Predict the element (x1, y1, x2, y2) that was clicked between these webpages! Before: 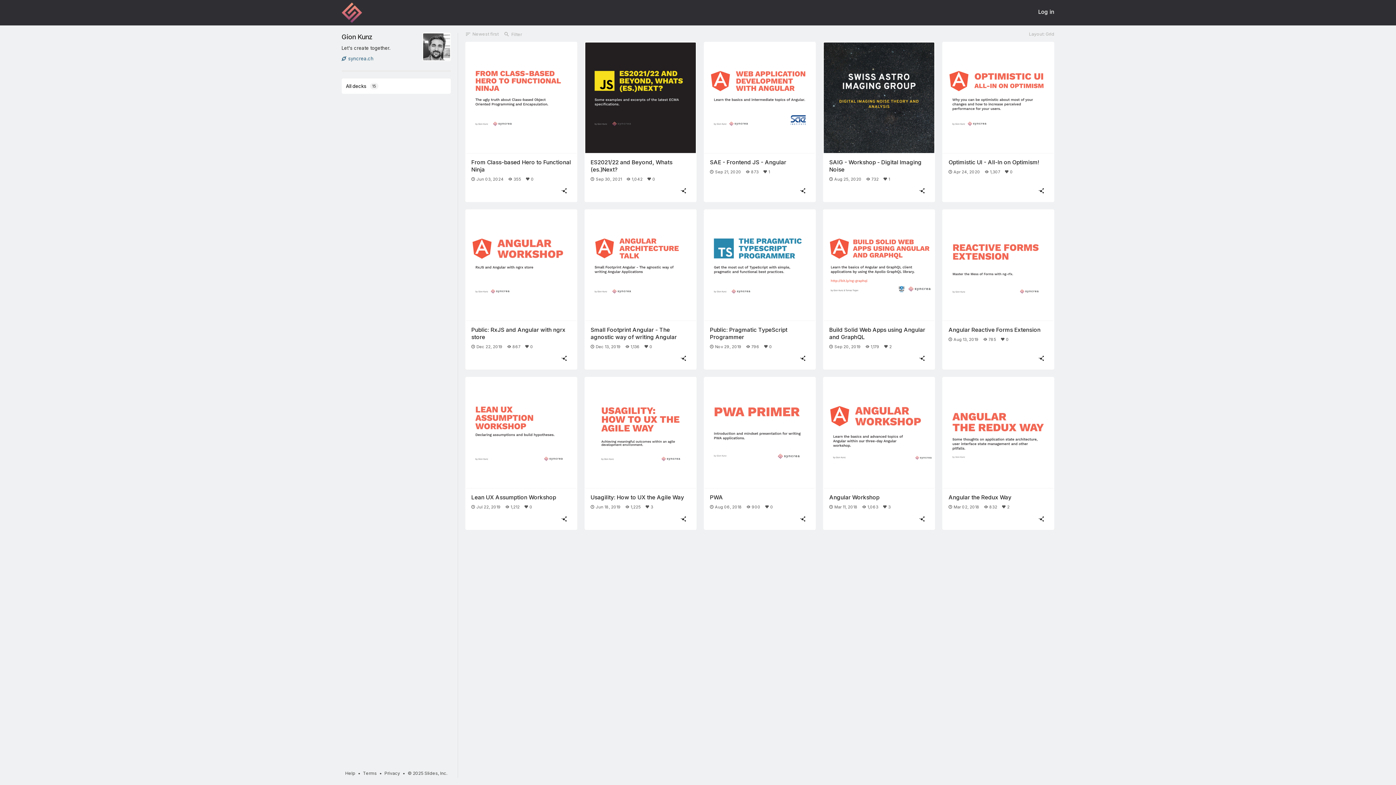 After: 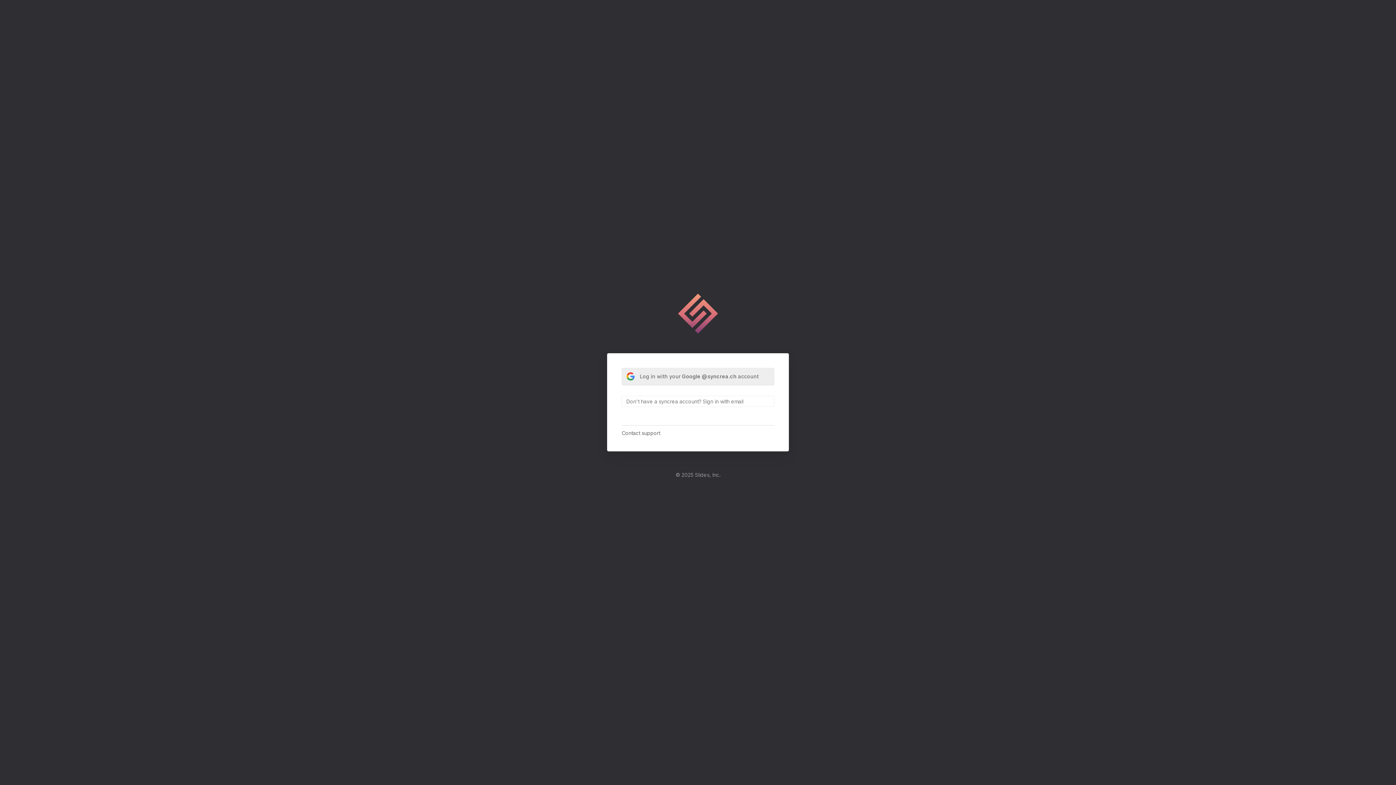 Action: label: Log in bbox: (1034, 5, 1058, 18)